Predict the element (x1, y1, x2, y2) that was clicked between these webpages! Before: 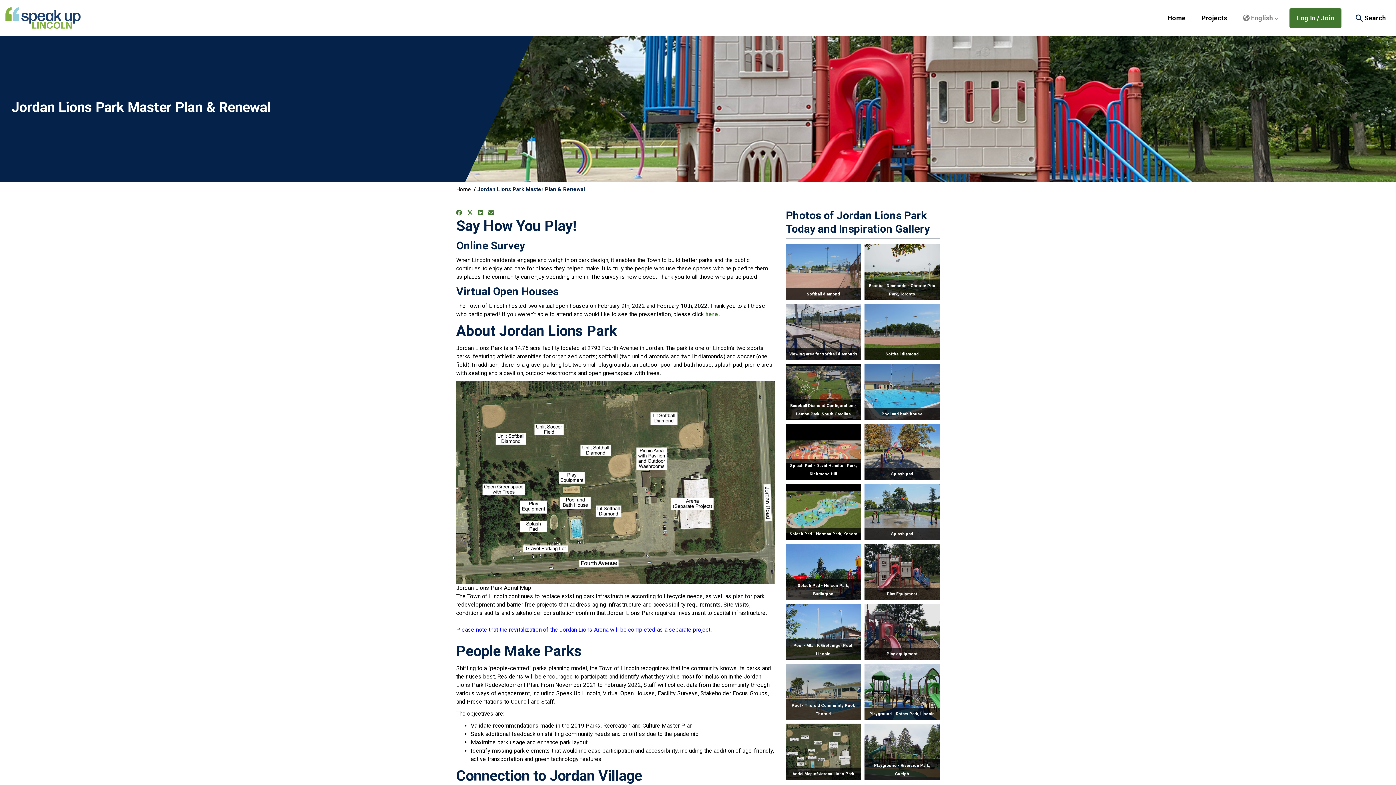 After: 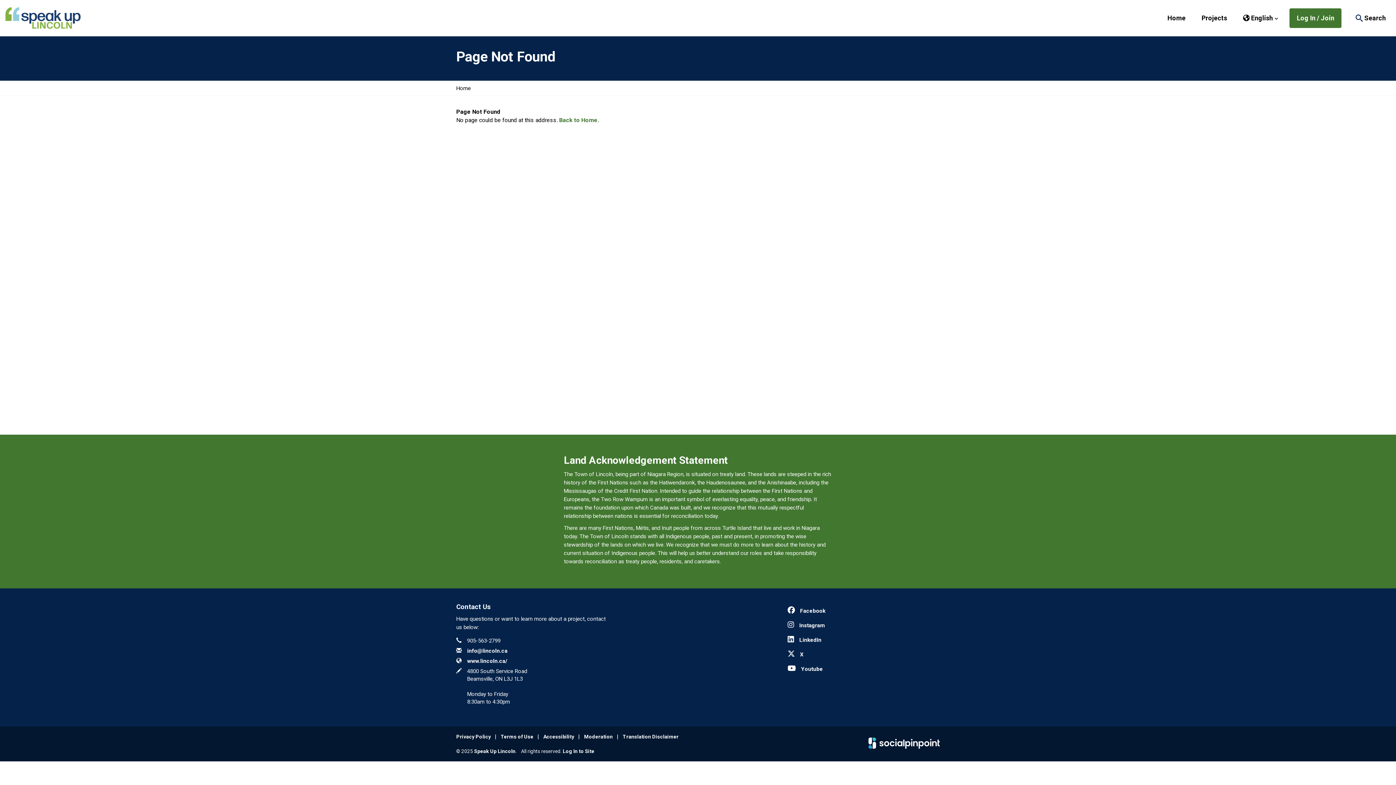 Action: bbox: (705, 310, 720, 317) label: here.